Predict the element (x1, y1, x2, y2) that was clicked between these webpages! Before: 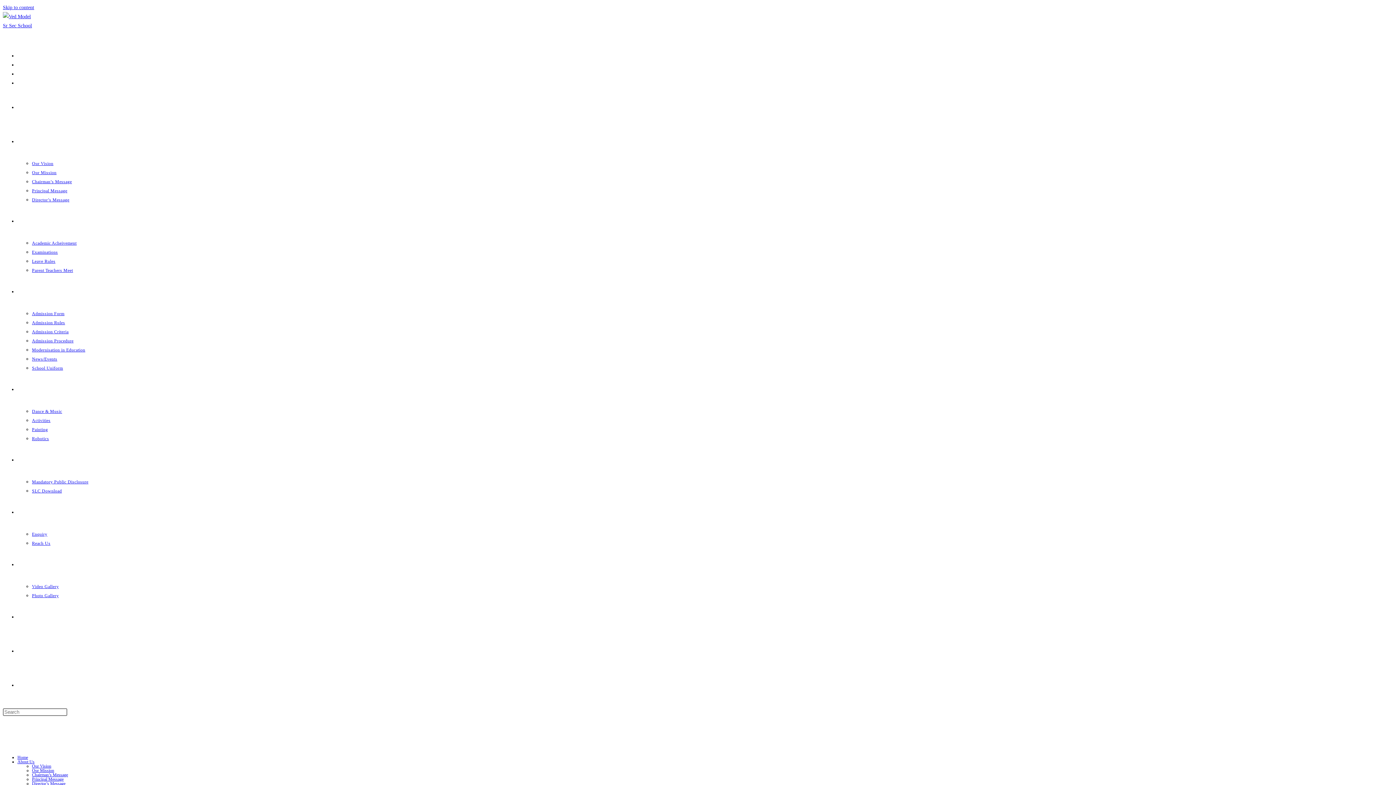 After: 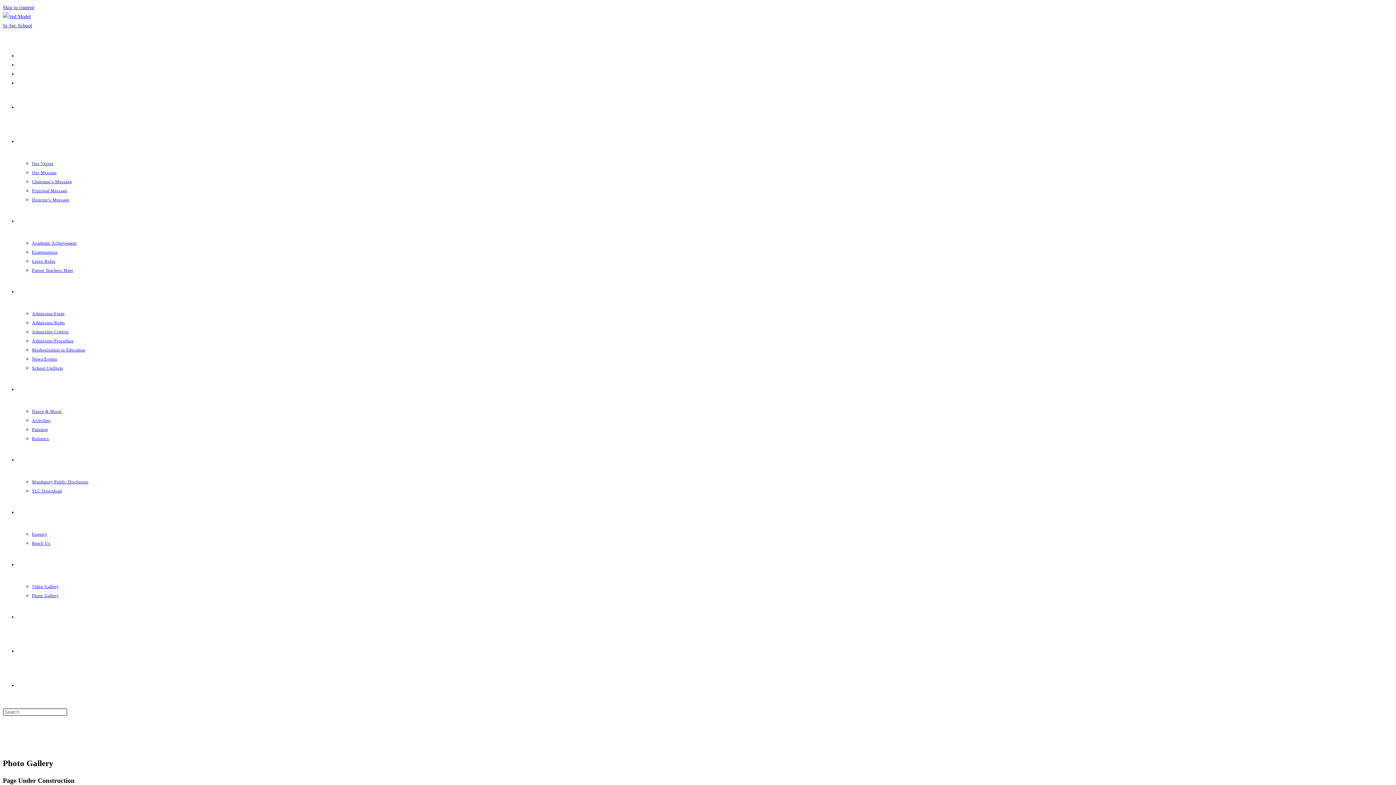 Action: label: Photo Gallery bbox: (32, 593, 58, 598)